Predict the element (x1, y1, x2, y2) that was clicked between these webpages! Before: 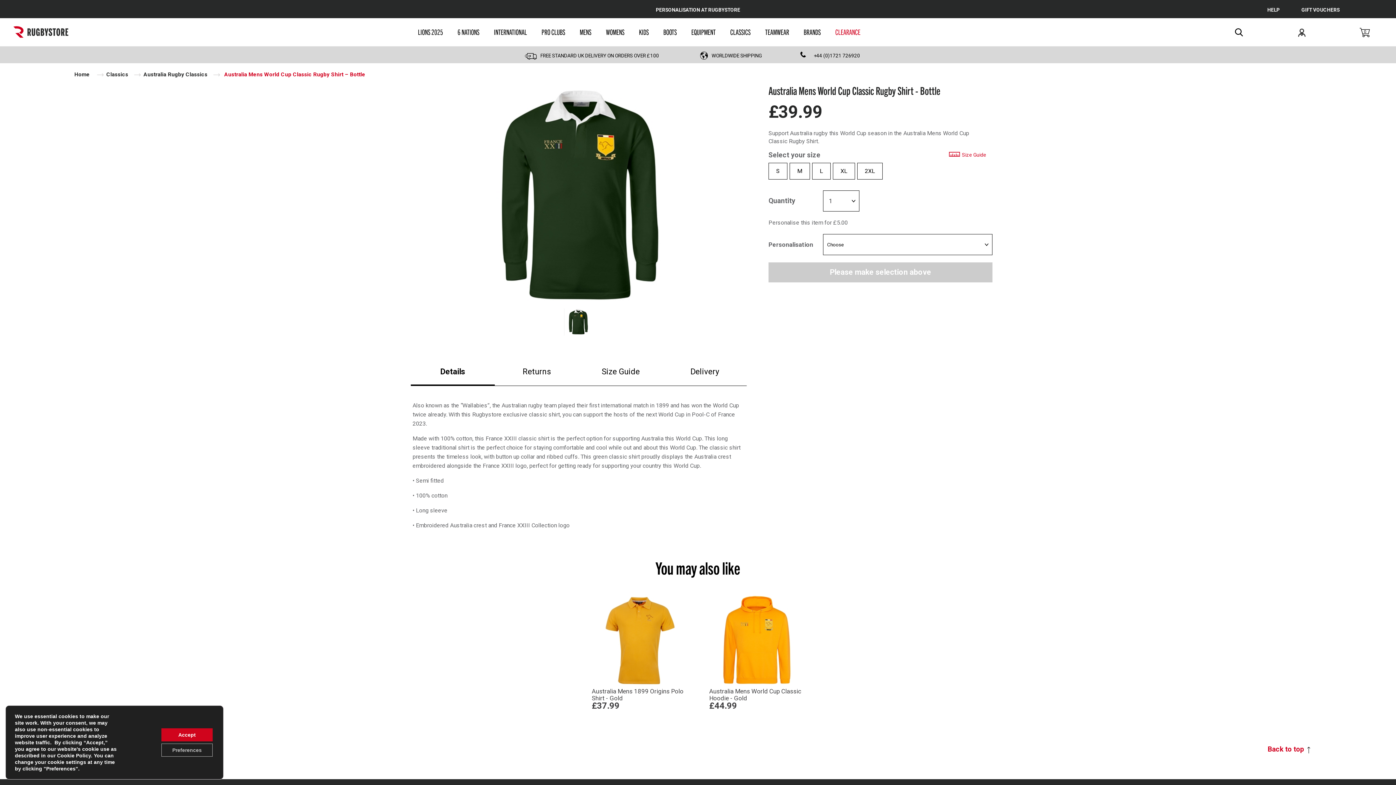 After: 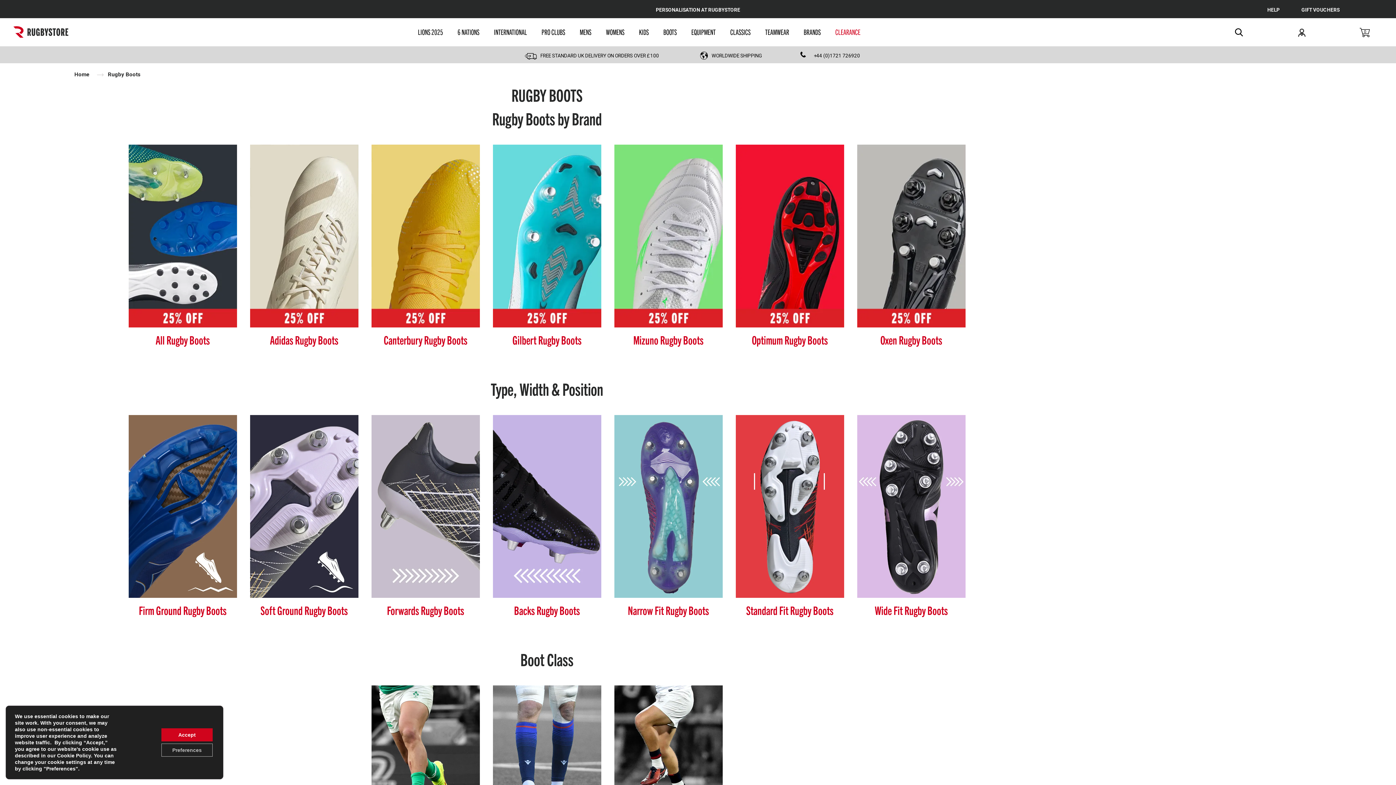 Action: label: BOOTS bbox: (656, 18, 684, 45)